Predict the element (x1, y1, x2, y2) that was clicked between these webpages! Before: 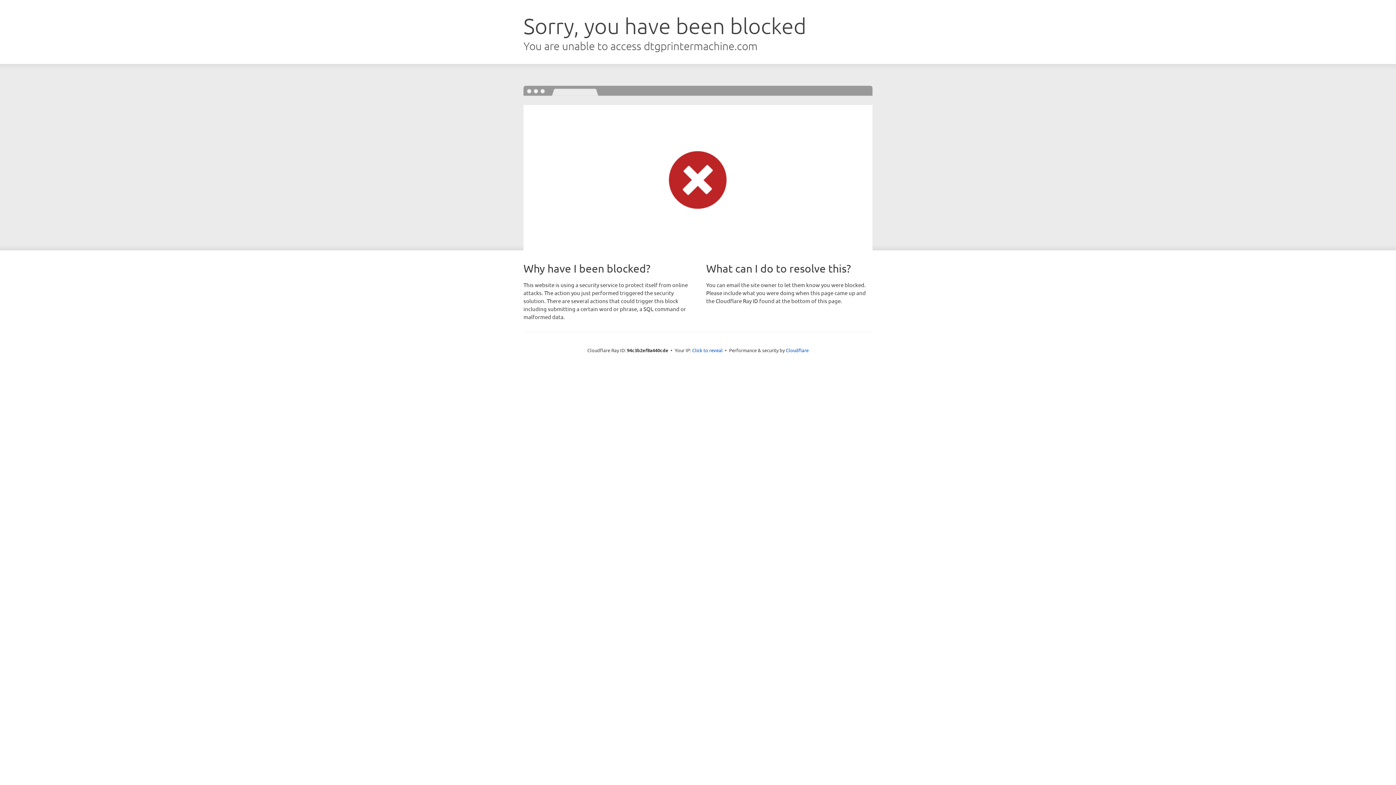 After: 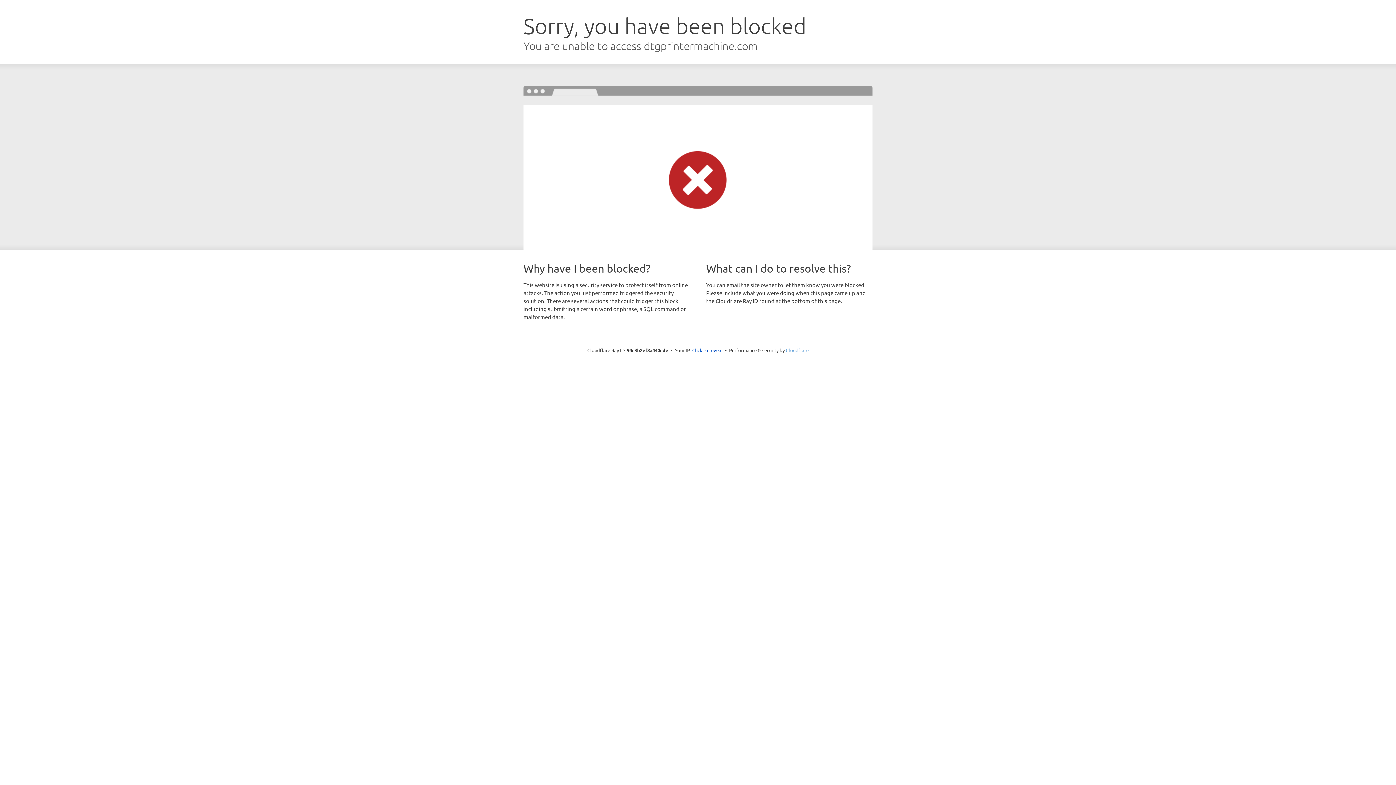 Action: bbox: (786, 347, 808, 353) label: Cloudflare